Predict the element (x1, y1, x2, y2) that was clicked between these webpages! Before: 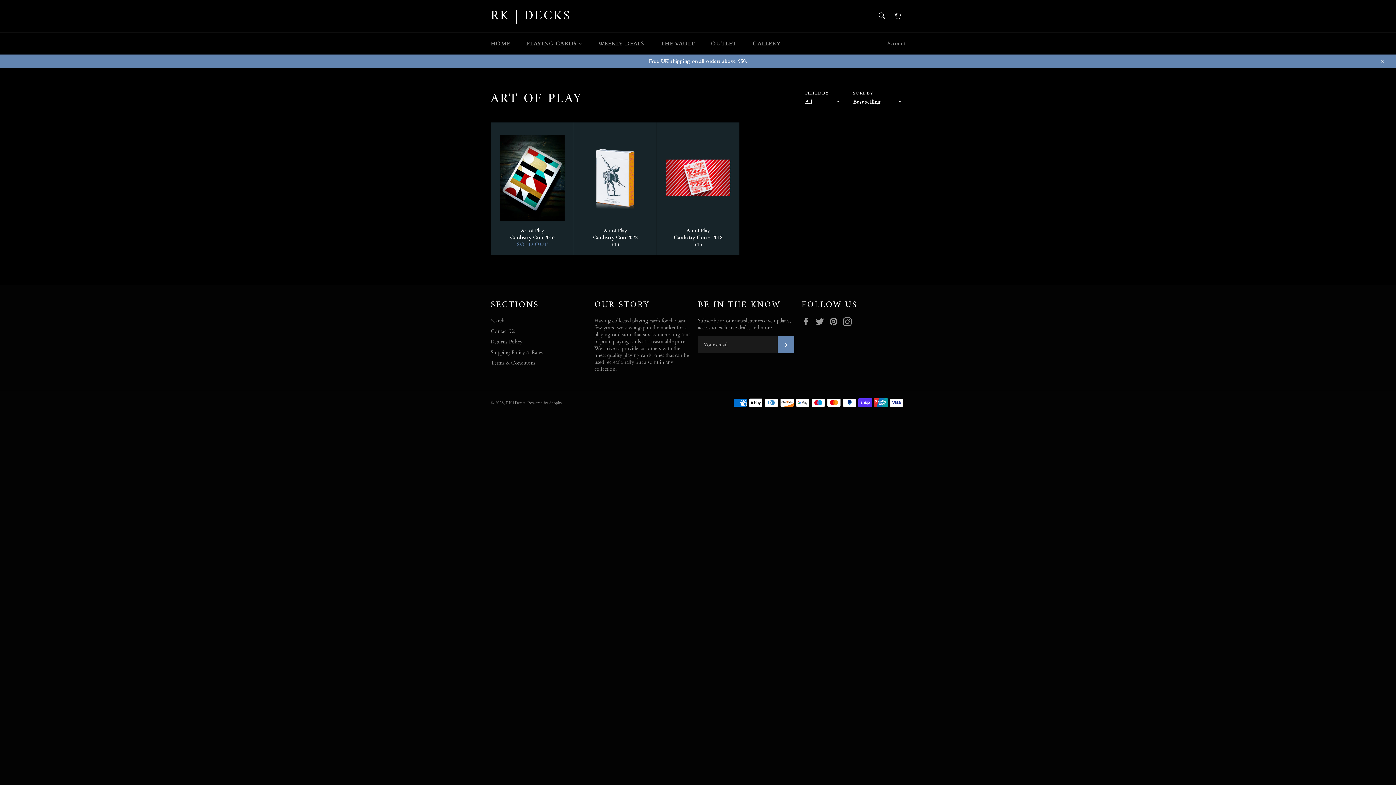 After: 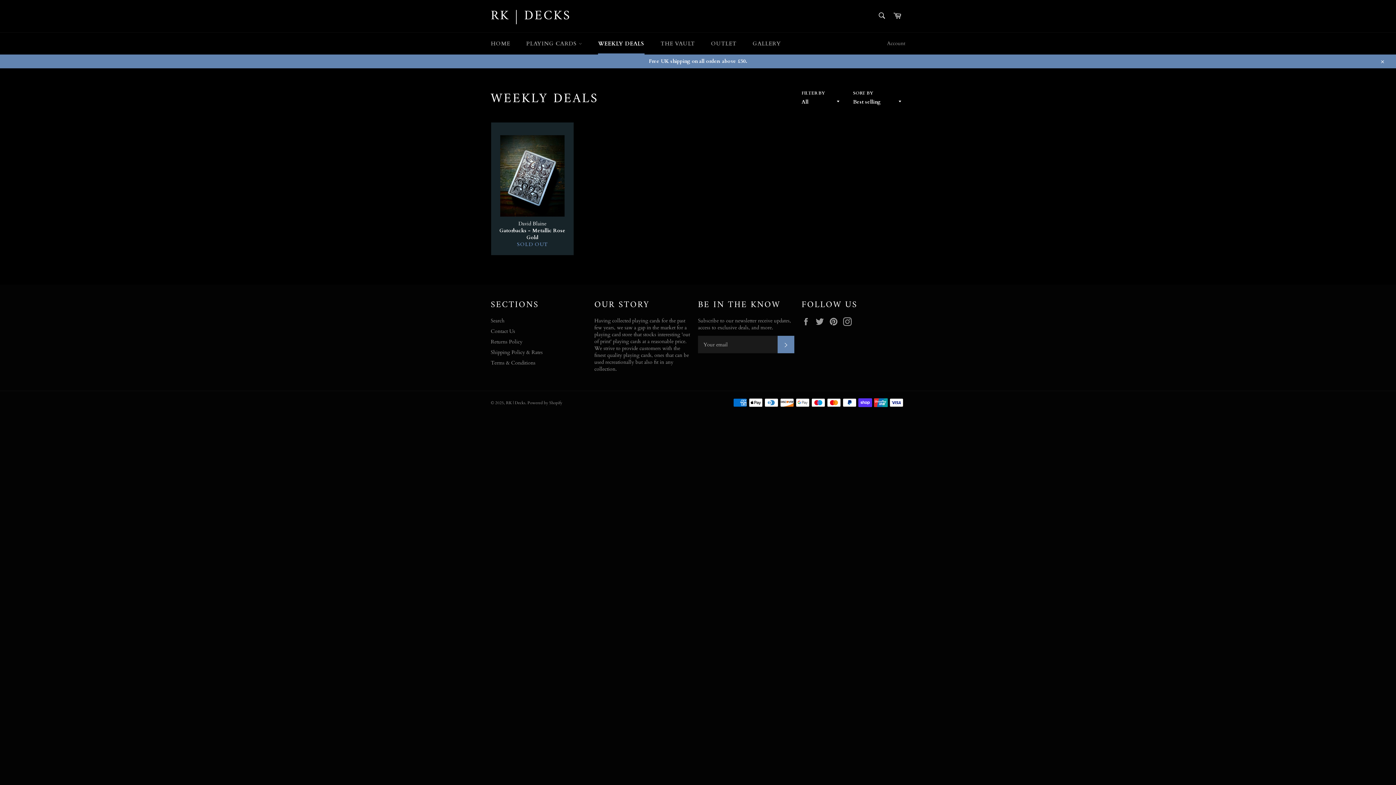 Action: label: WEEKLY DEALS bbox: (590, 32, 652, 54)